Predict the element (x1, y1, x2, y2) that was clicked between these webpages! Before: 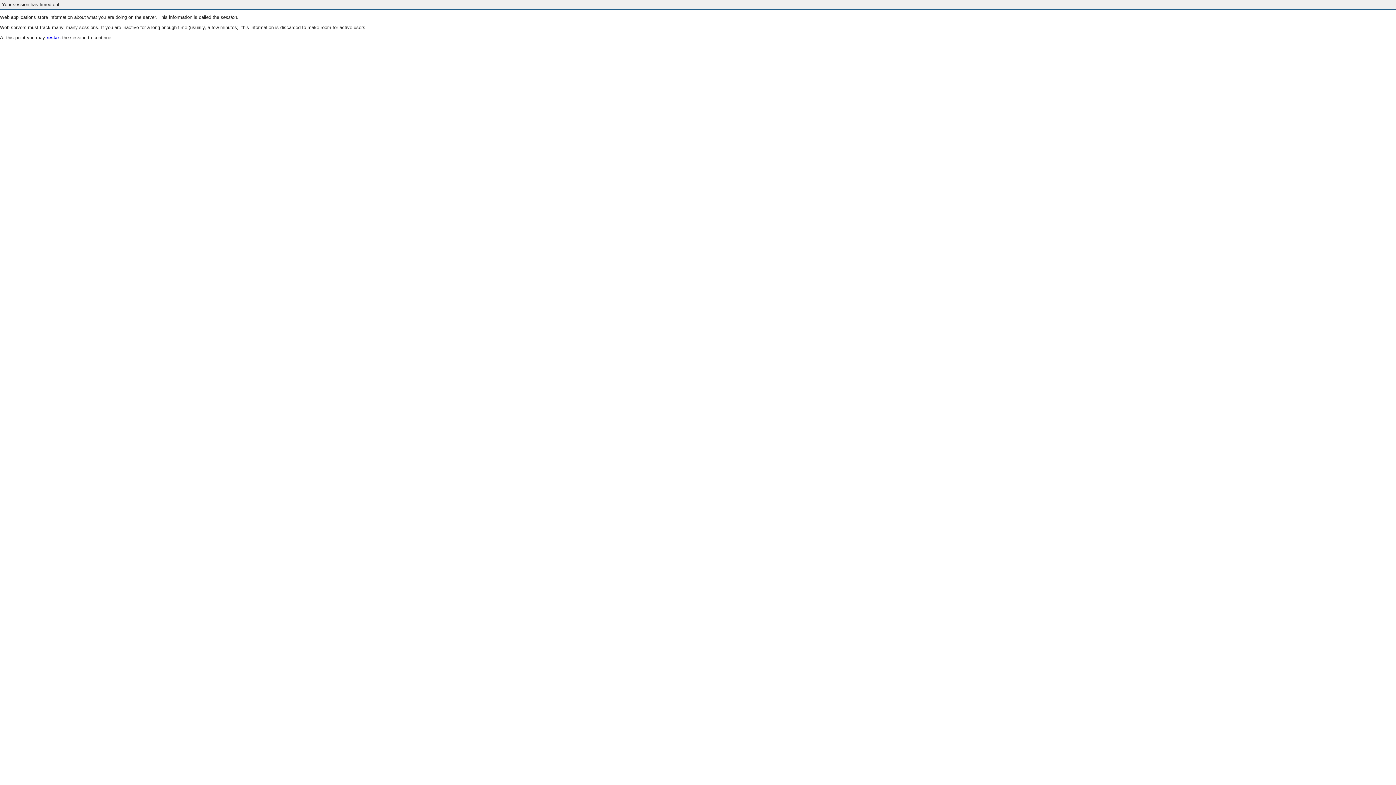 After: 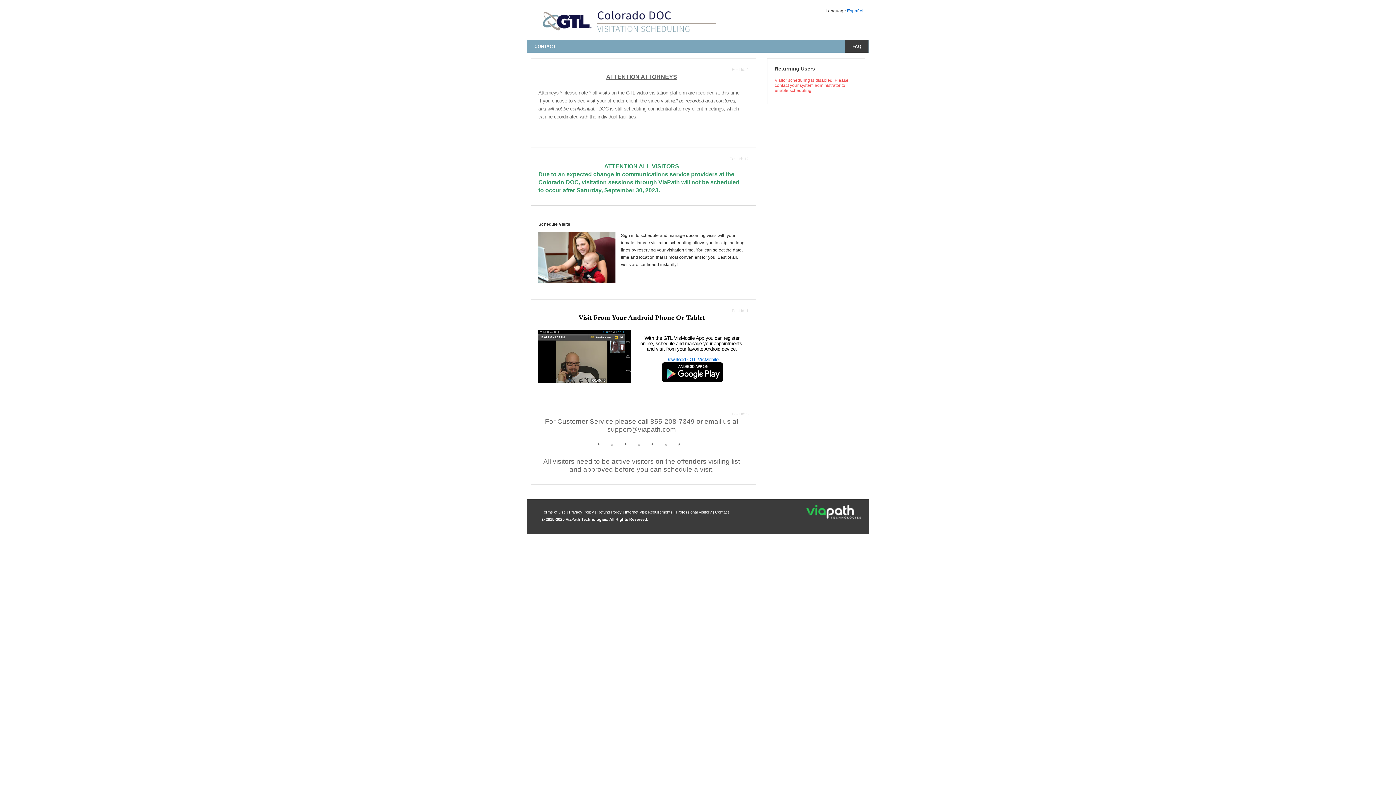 Action: label: restart bbox: (46, 35, 60, 40)